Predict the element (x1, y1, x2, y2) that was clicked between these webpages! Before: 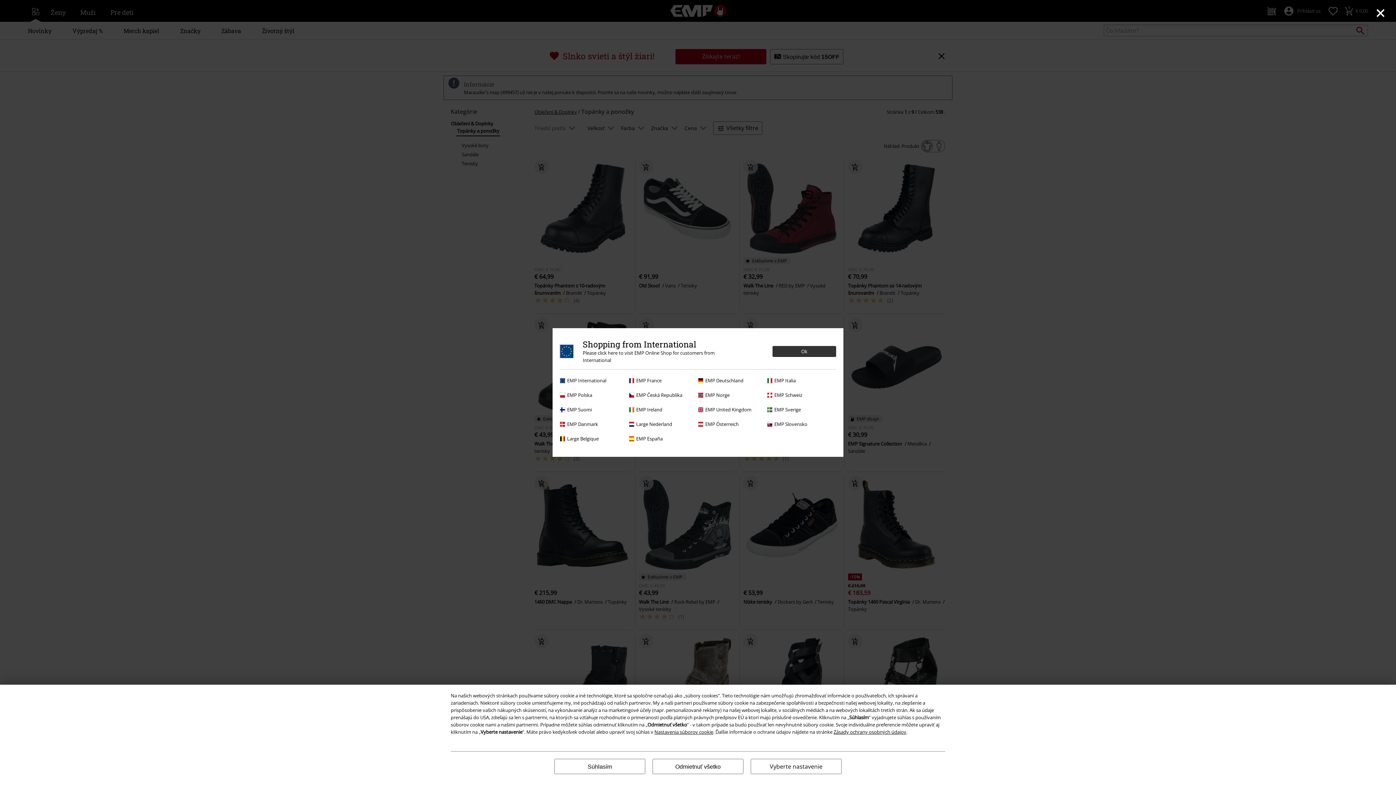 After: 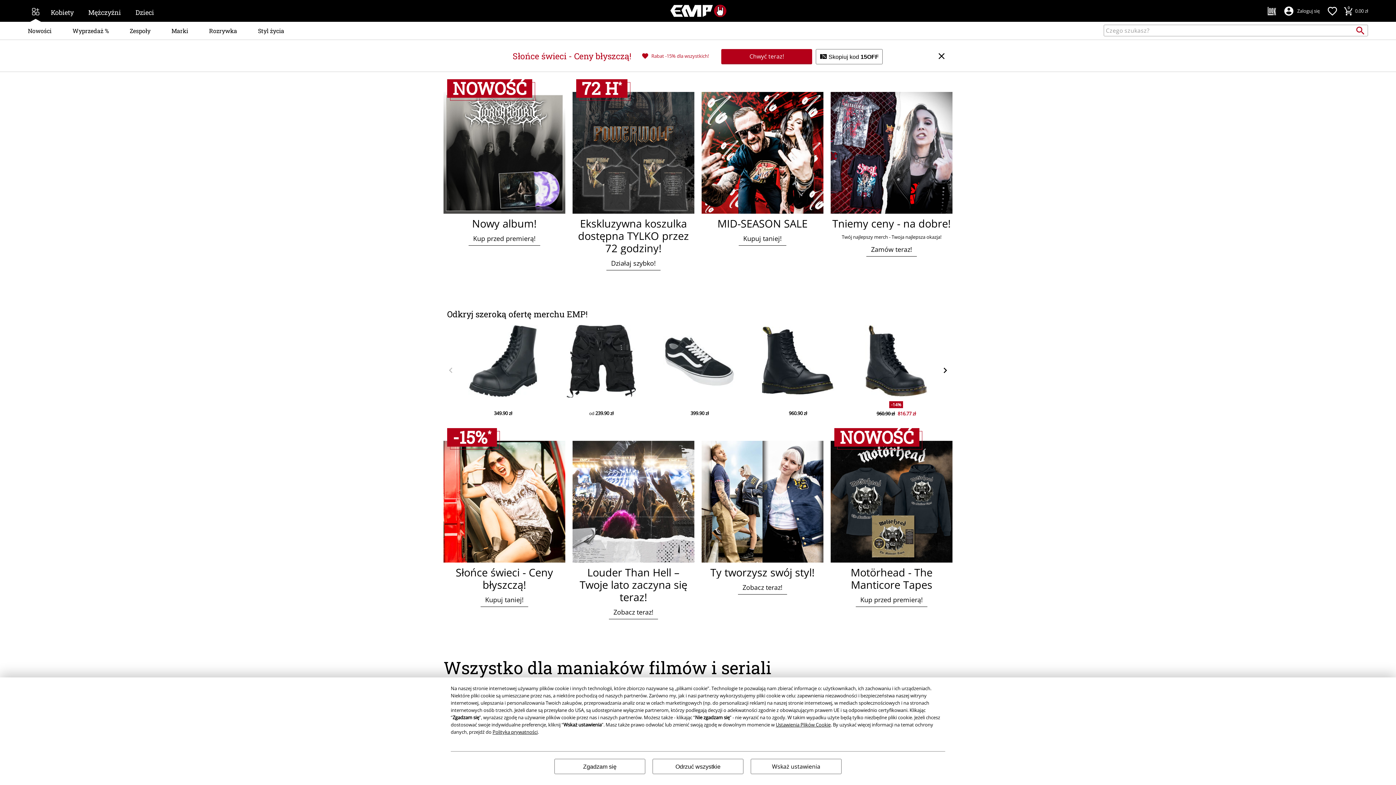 Action: bbox: (560, 391, 625, 398) label: EMP Polska